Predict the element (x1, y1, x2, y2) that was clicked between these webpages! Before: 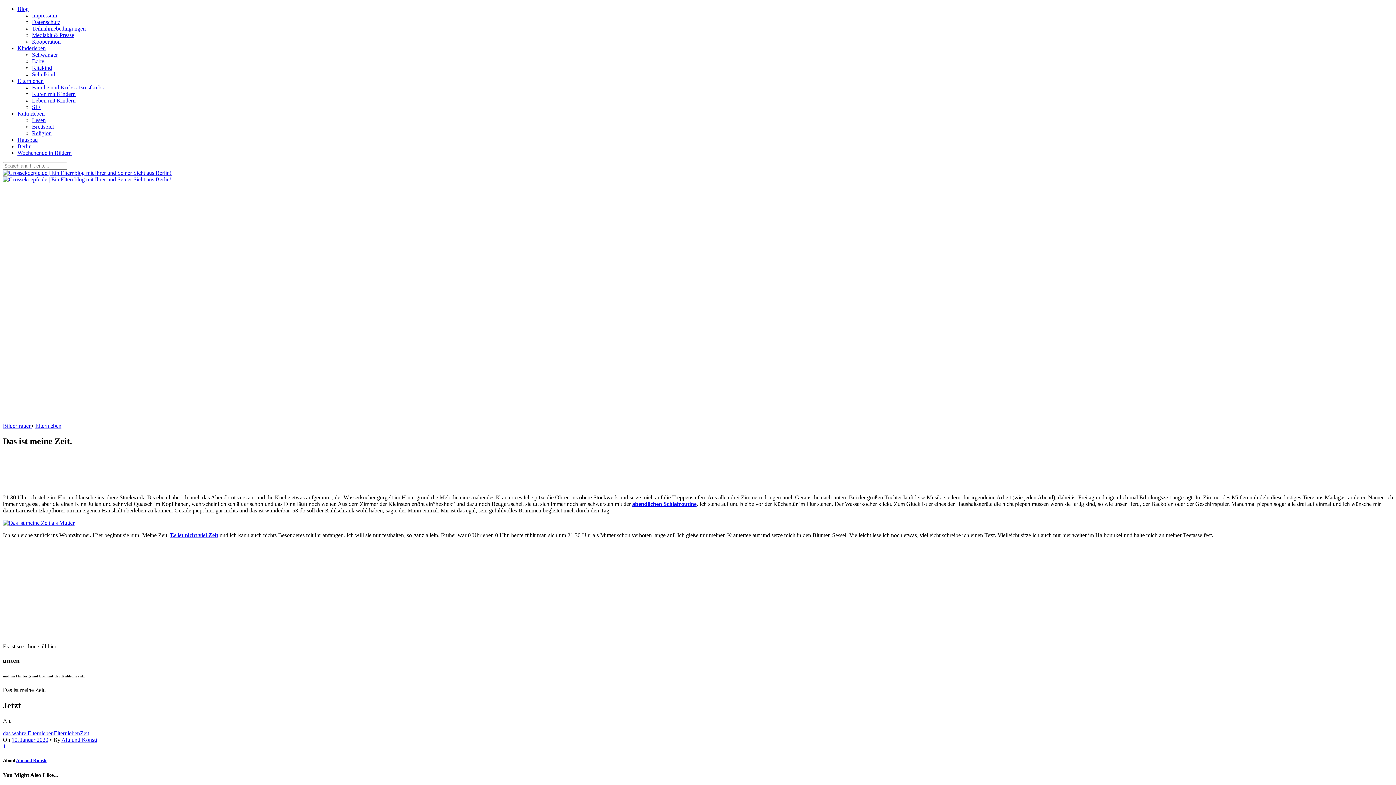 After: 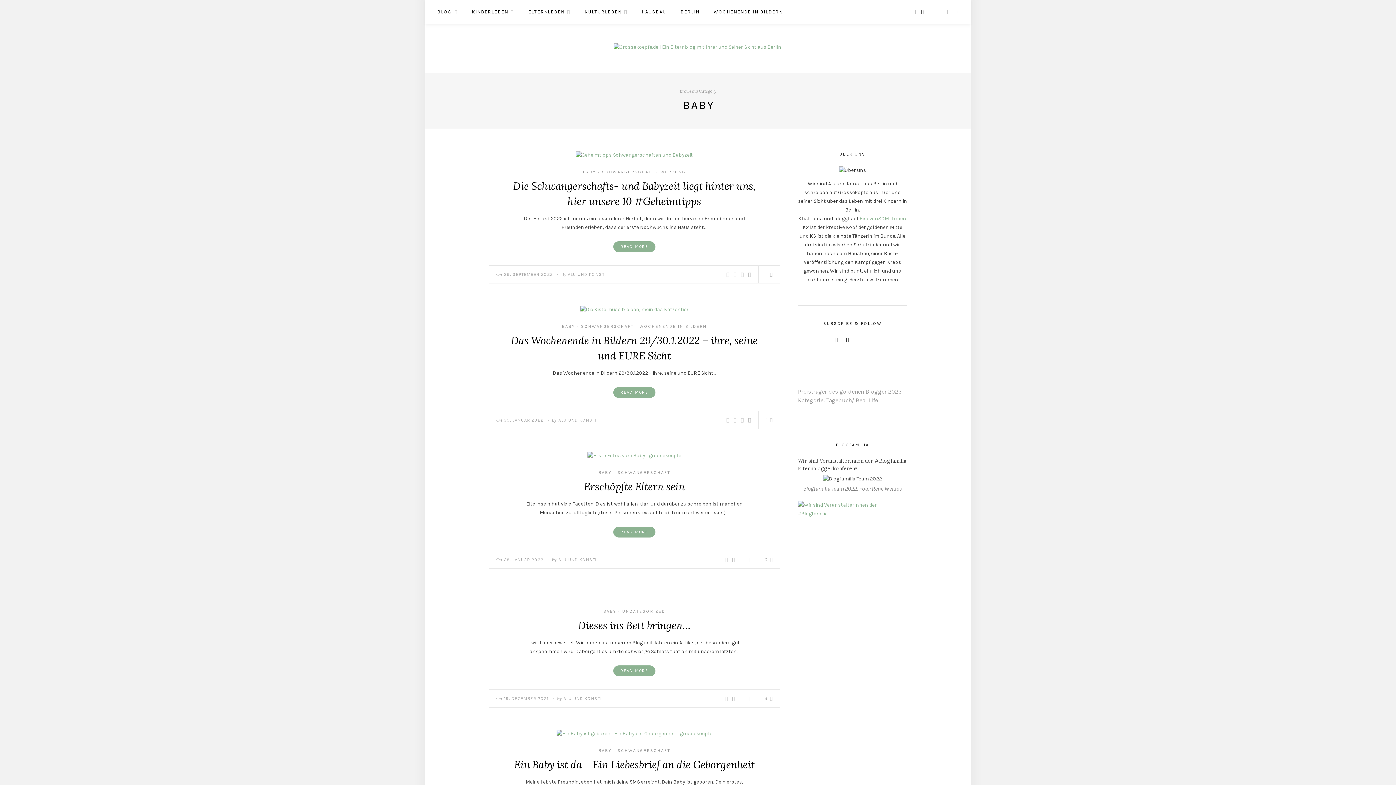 Action: bbox: (32, 58, 44, 64) label: Baby